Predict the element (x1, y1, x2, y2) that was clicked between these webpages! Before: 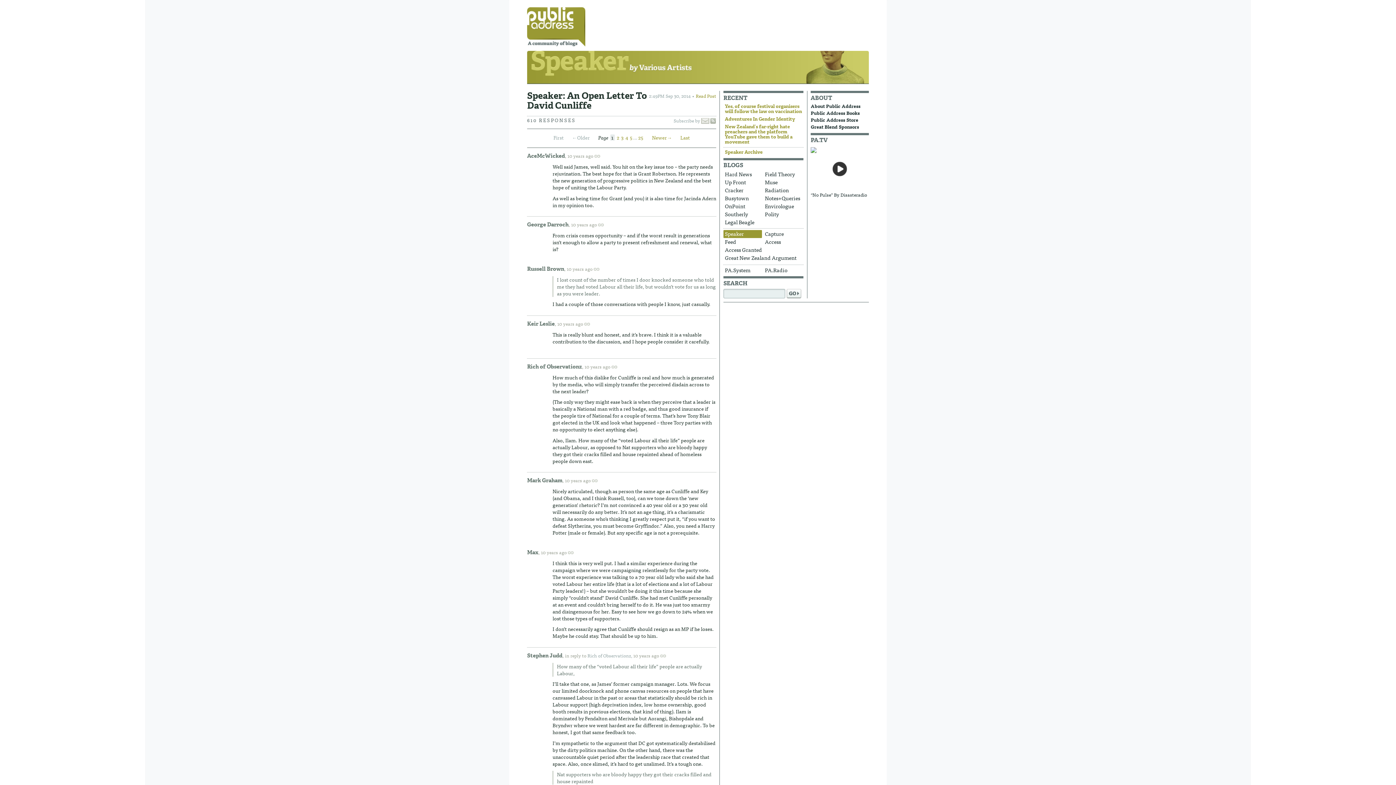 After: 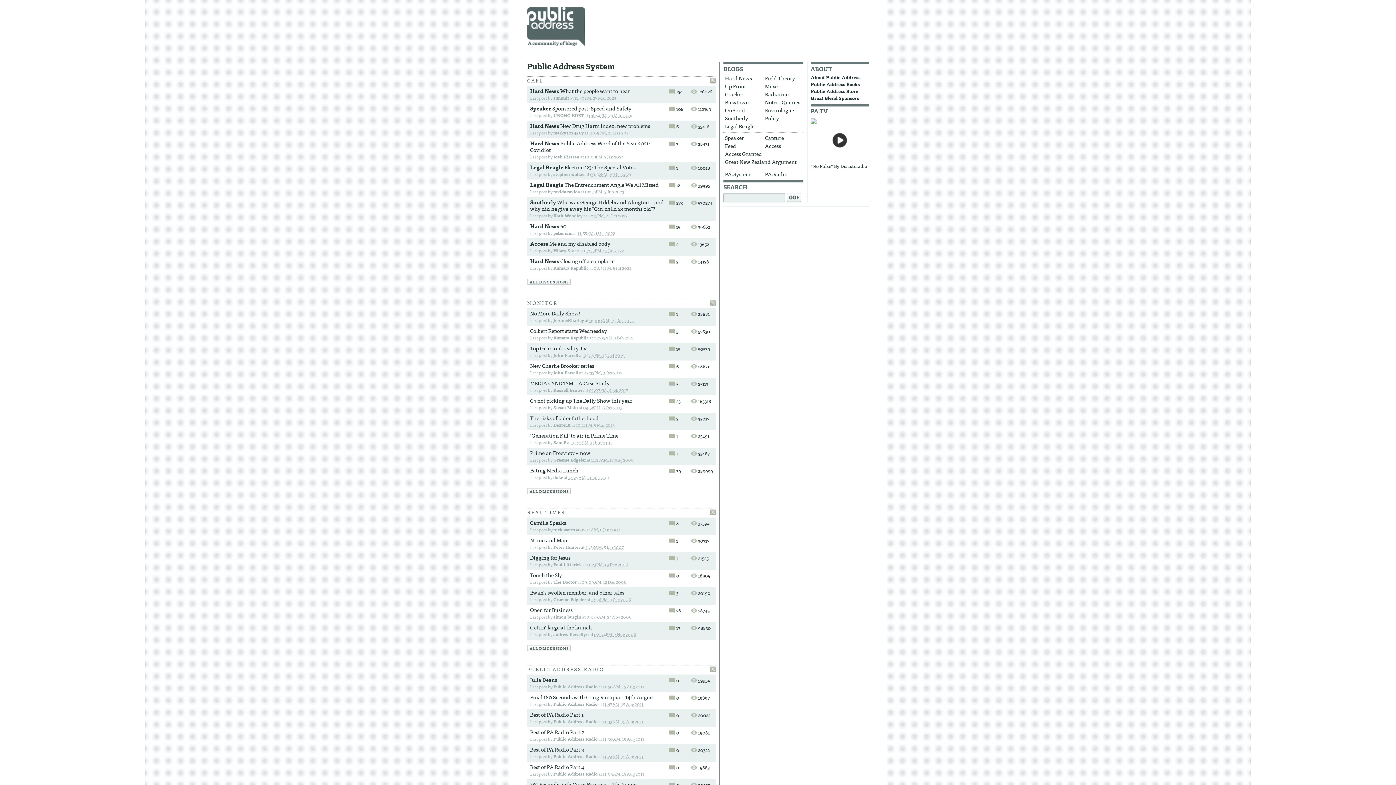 Action: label: PA.System bbox: (723, 266, 762, 274)